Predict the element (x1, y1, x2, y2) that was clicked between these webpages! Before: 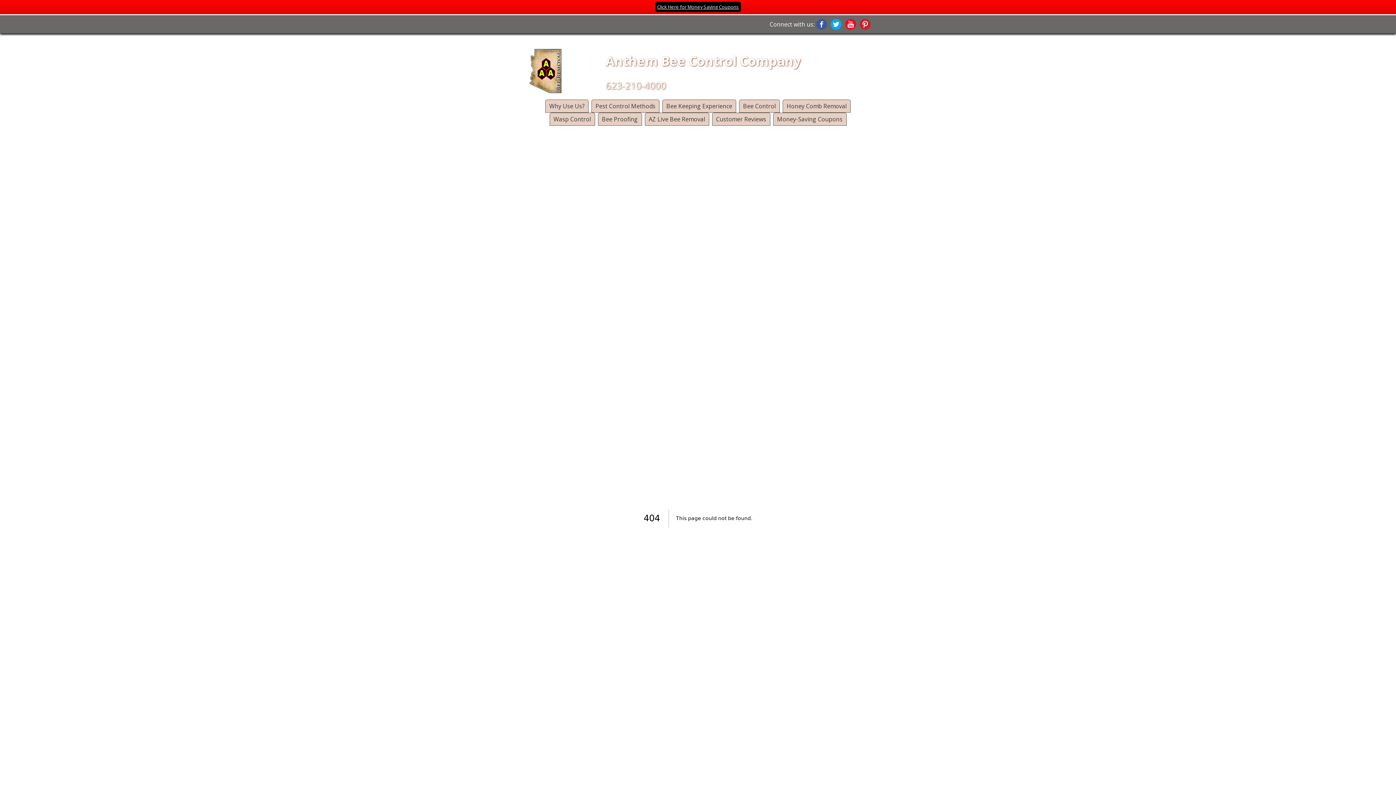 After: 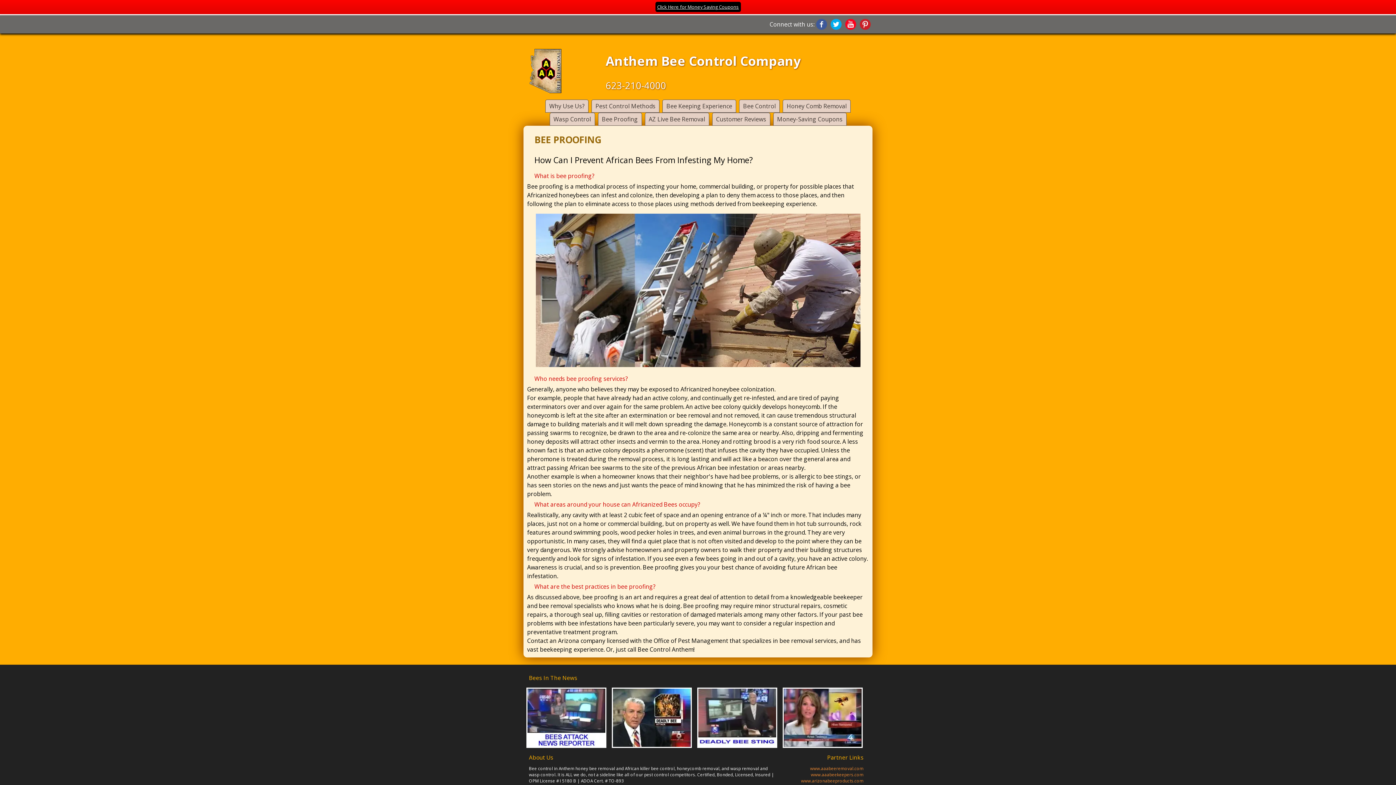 Action: bbox: (598, 112, 642, 125) label: Bee Proofing